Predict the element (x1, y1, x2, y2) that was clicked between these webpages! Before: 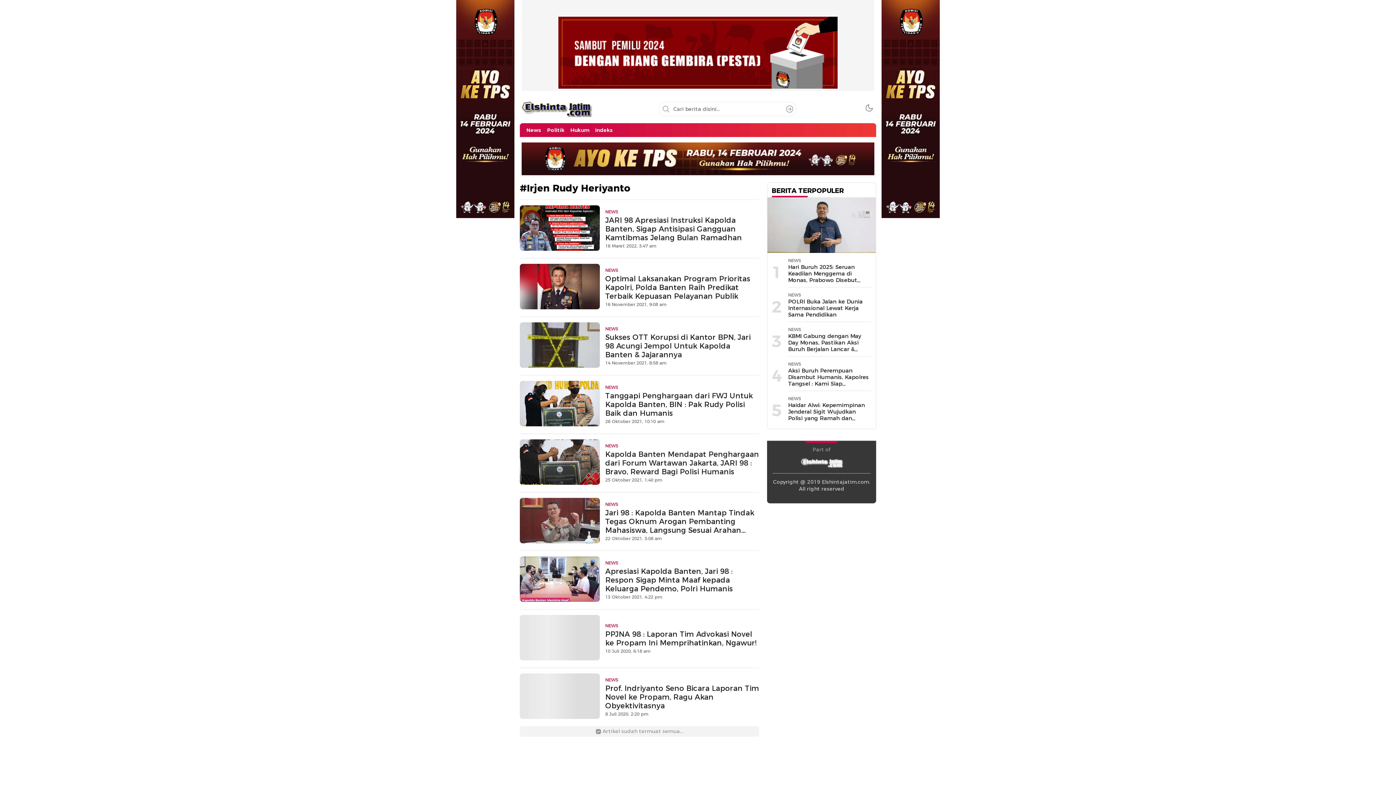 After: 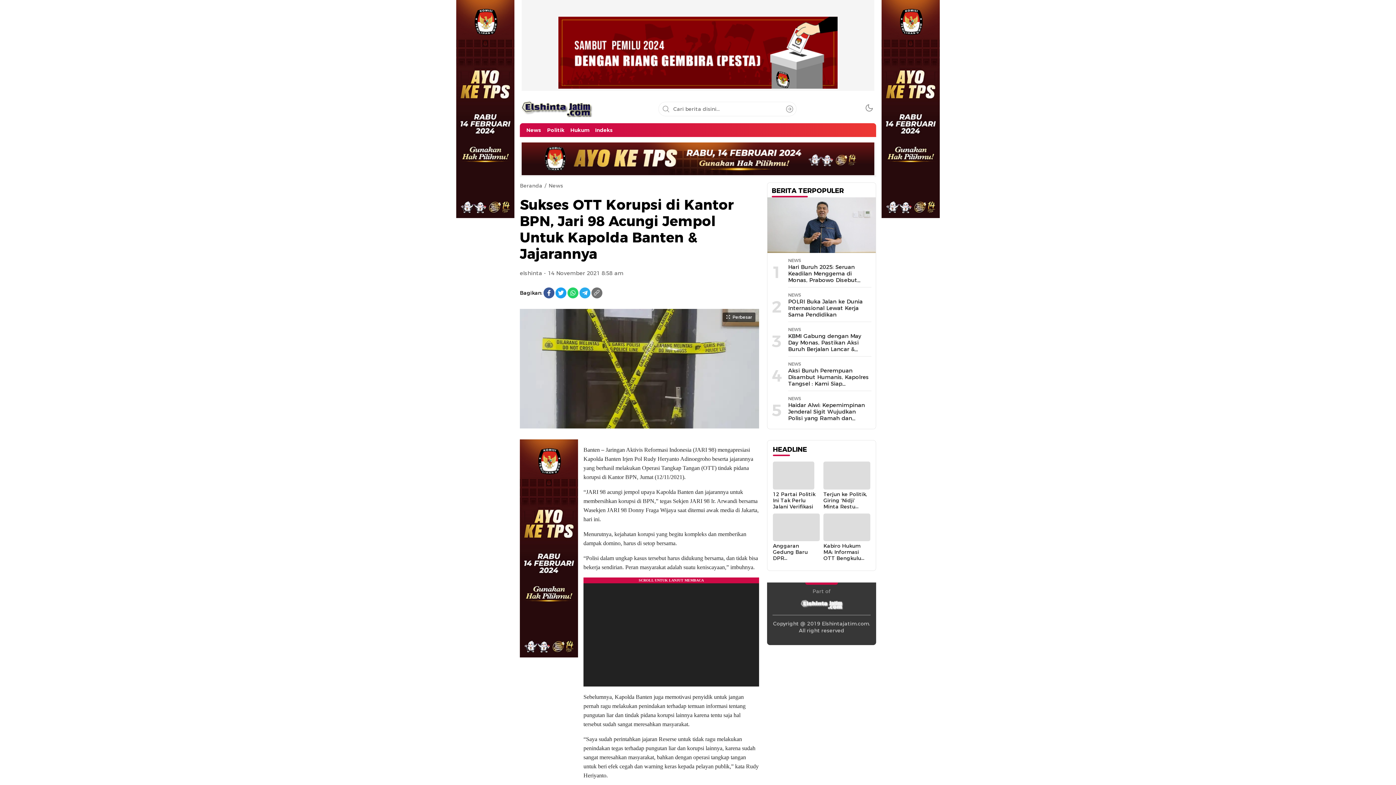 Action: label: Sukses OTT Korupsi di Kantor BPN, Jari 98 Acungi Jempol Untuk Kapolda Banten & Jajarannya bbox: (605, 333, 750, 359)